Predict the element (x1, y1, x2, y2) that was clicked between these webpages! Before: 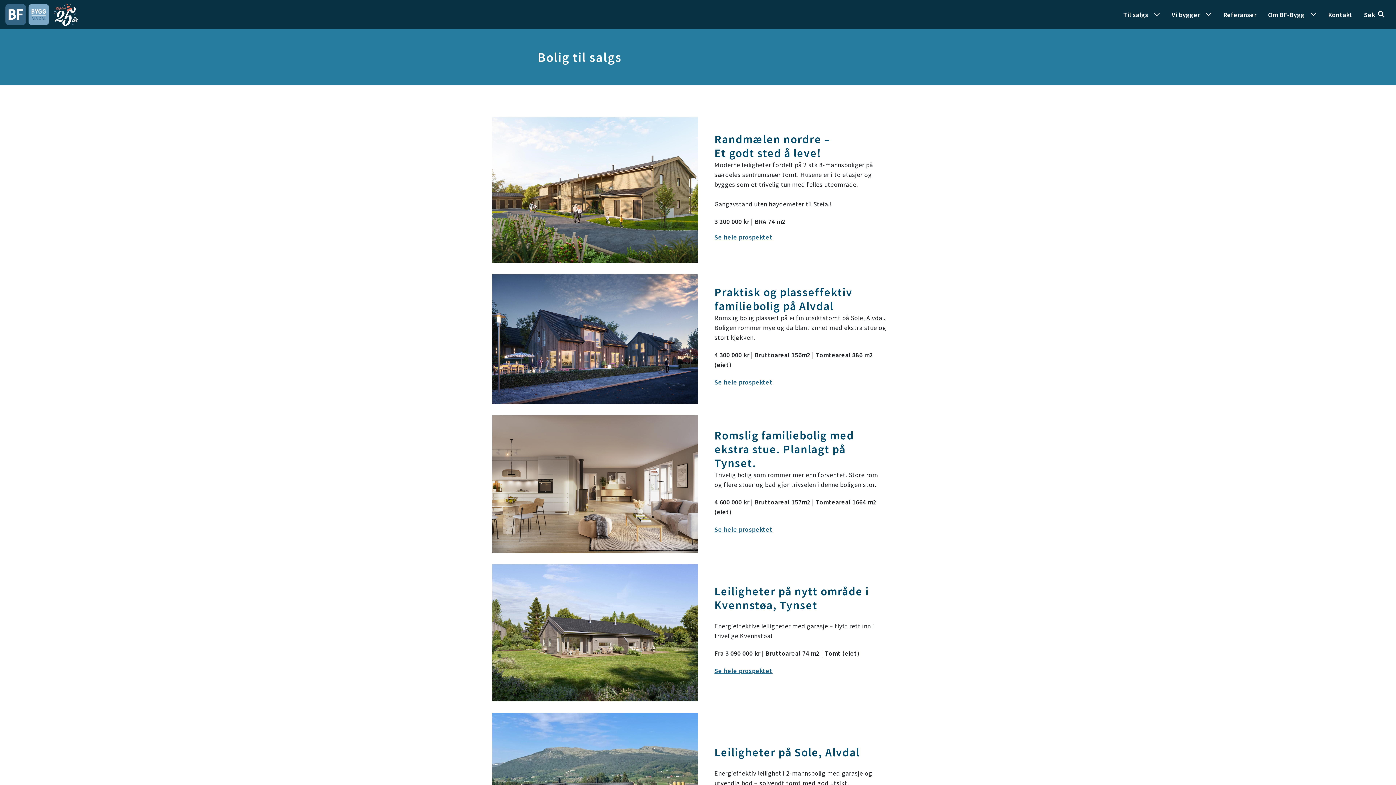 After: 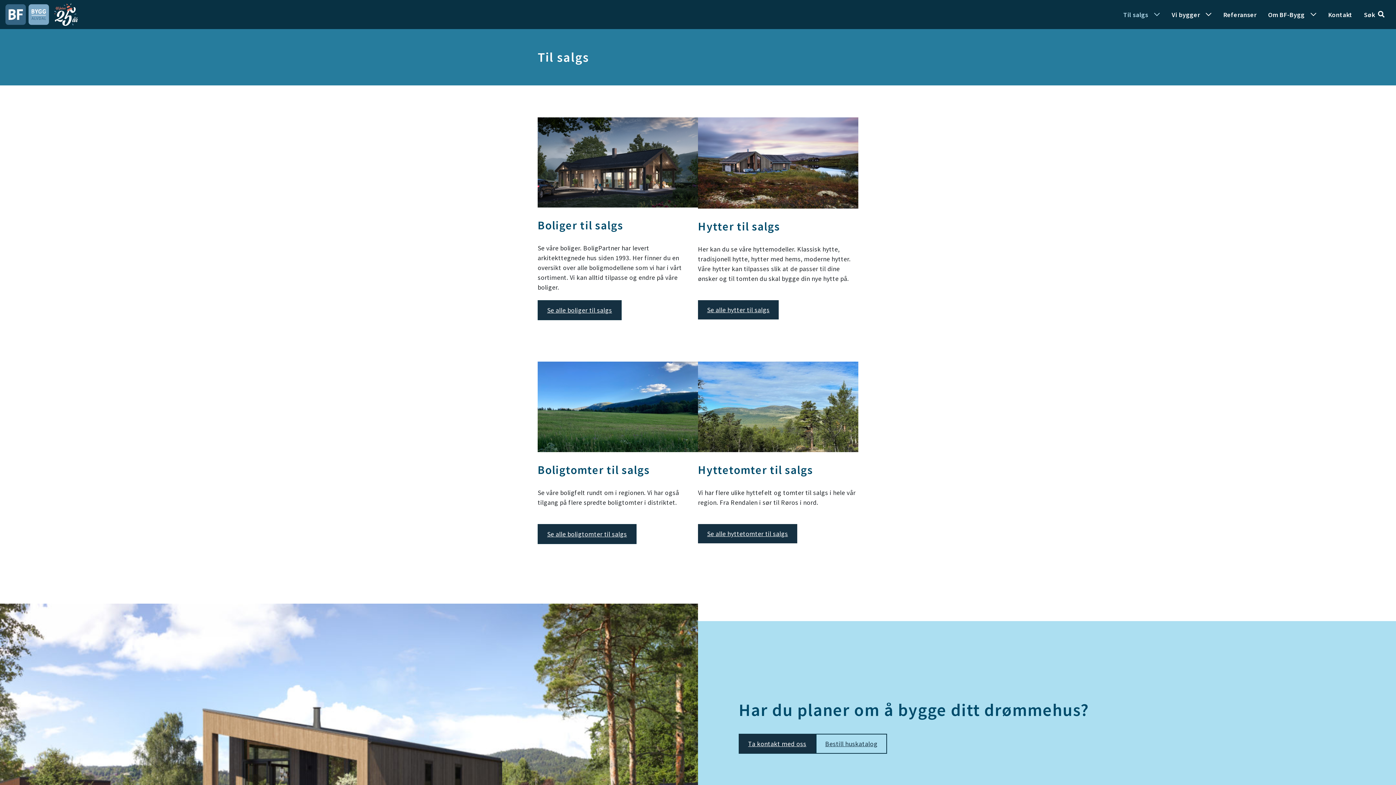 Action: bbox: (1117, 6, 1148, 22) label: Til salgs